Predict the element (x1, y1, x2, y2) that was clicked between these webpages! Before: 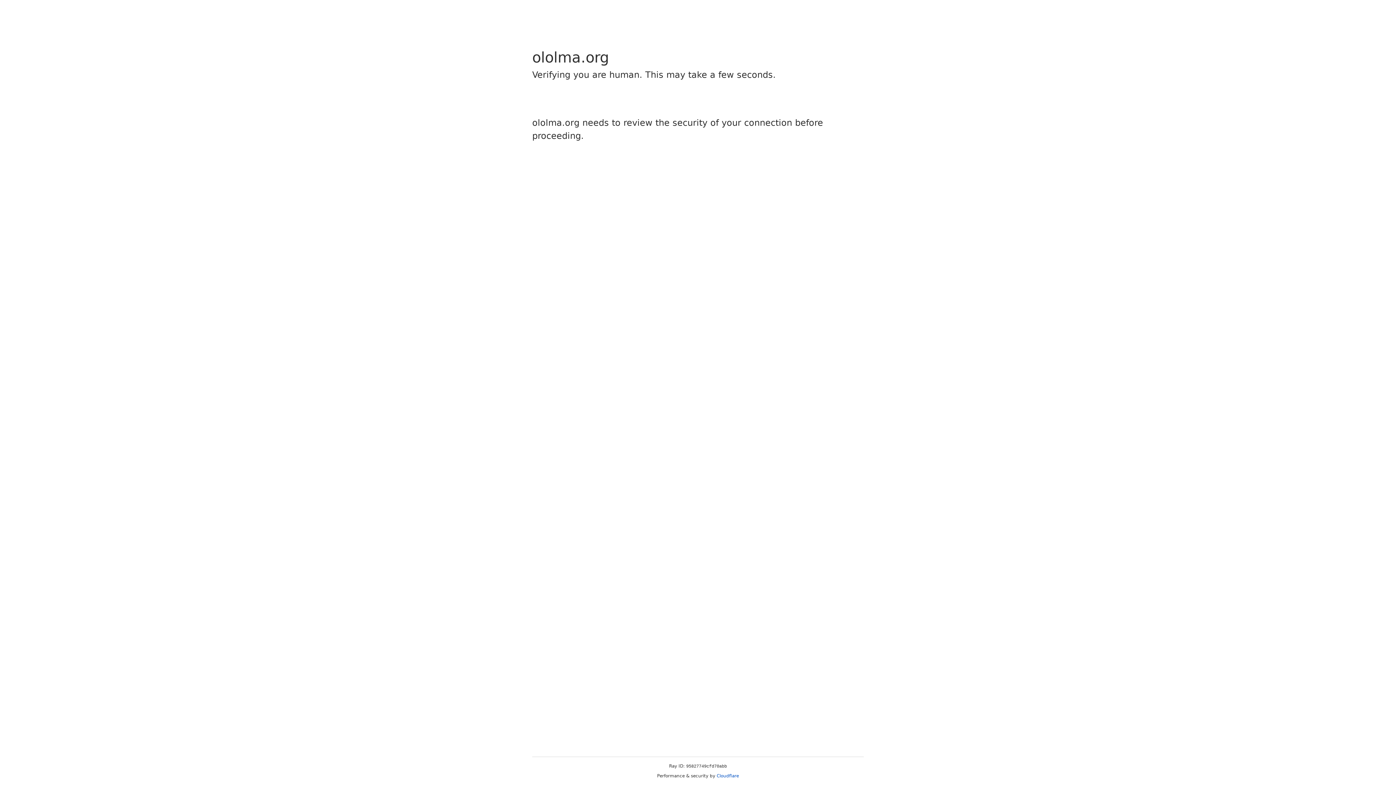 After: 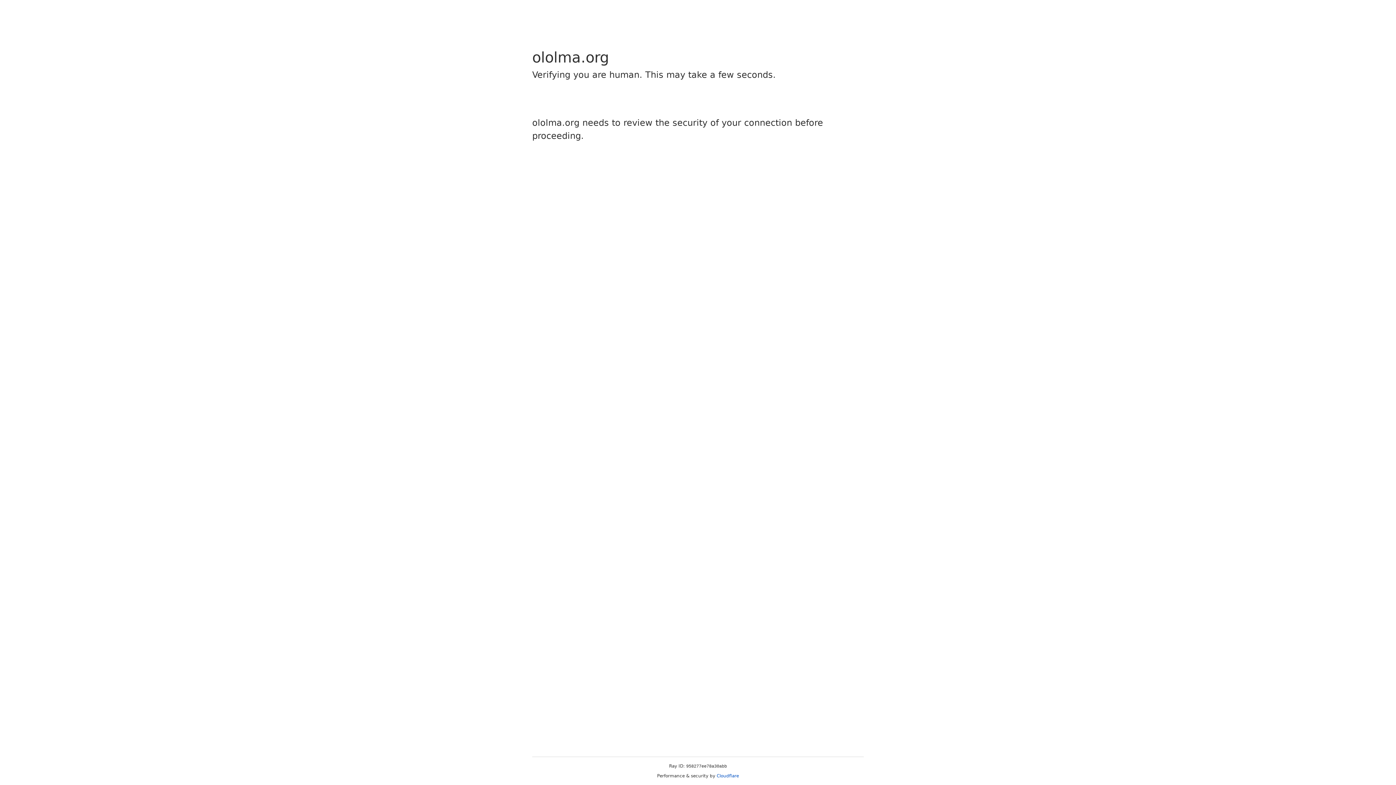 Action: bbox: (716, 773, 739, 778) label: Cloudflare